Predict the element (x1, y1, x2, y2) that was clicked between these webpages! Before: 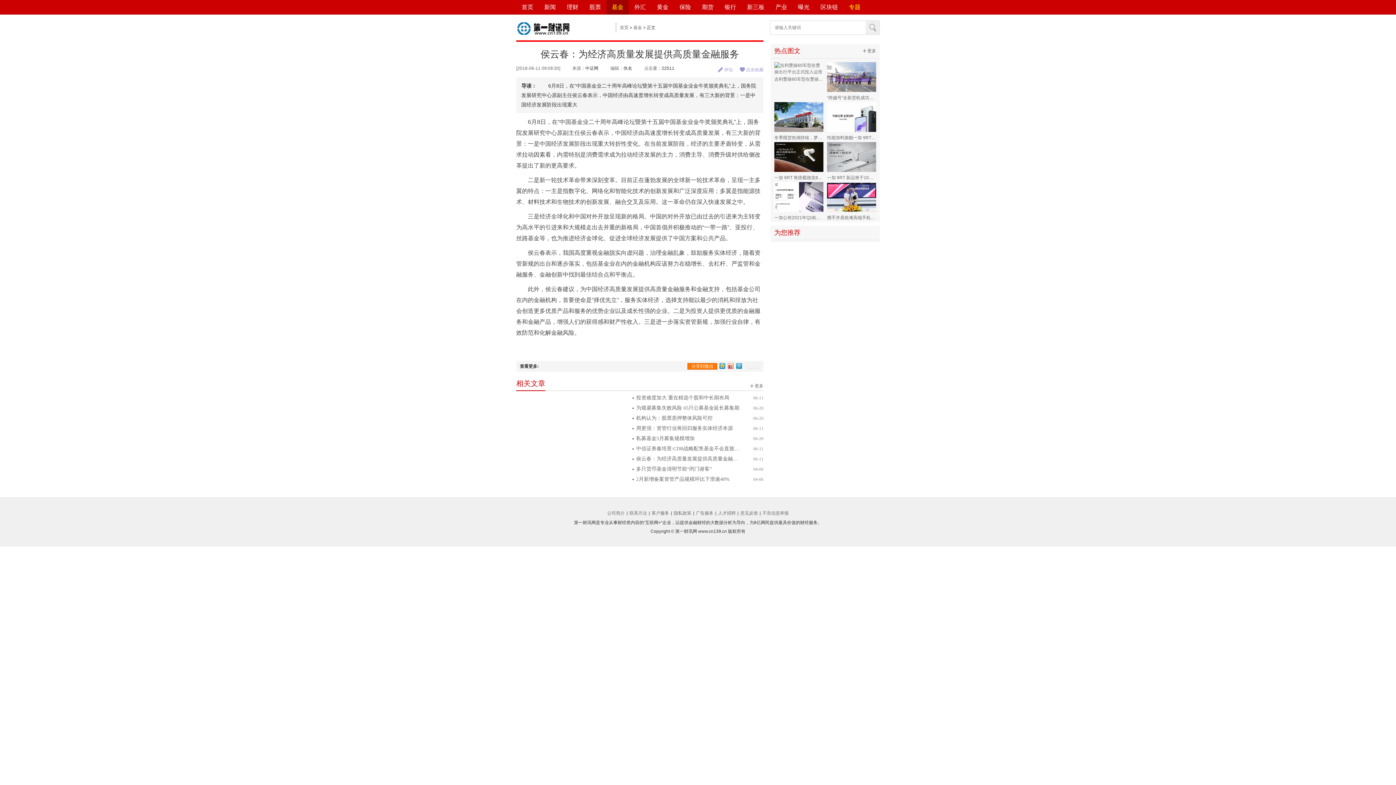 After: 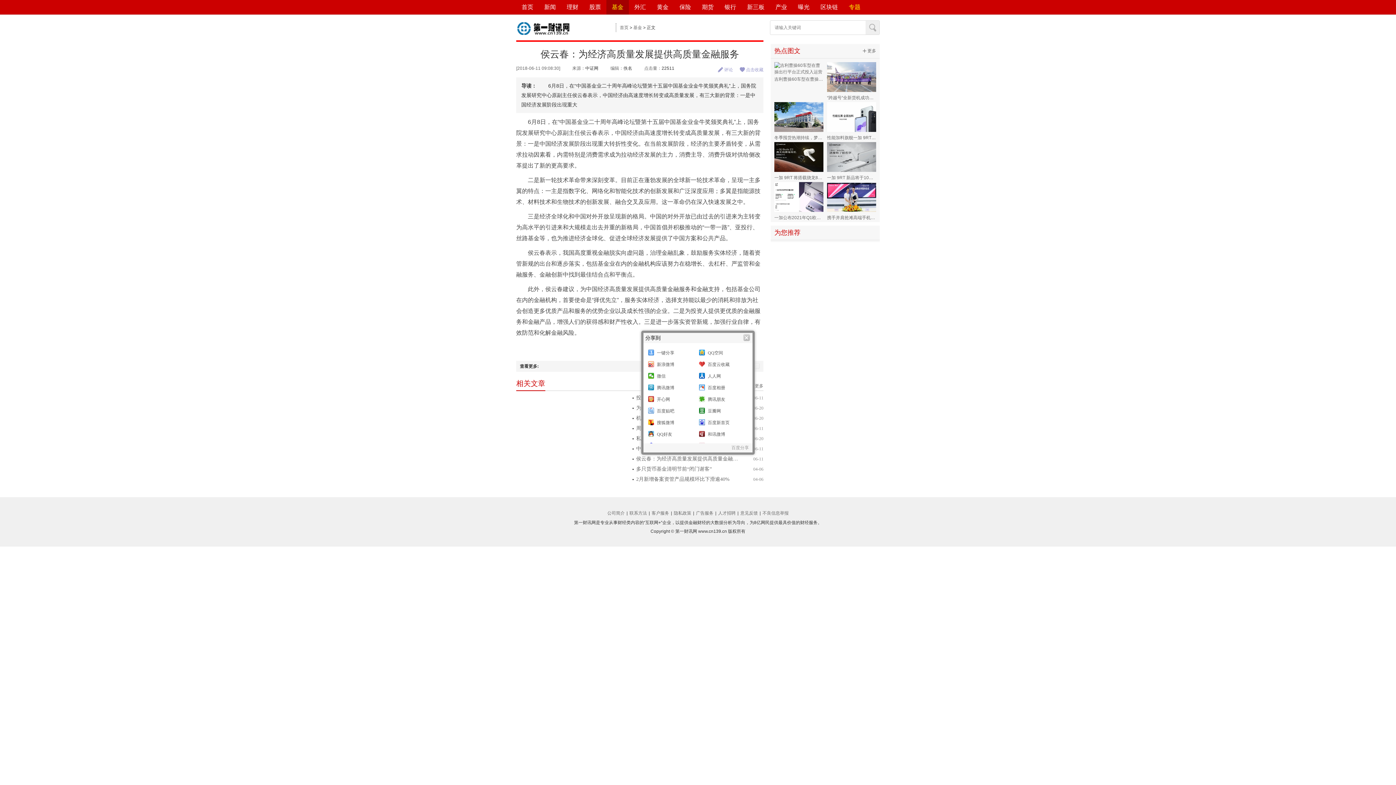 Action: bbox: (744, 363, 760, 369)